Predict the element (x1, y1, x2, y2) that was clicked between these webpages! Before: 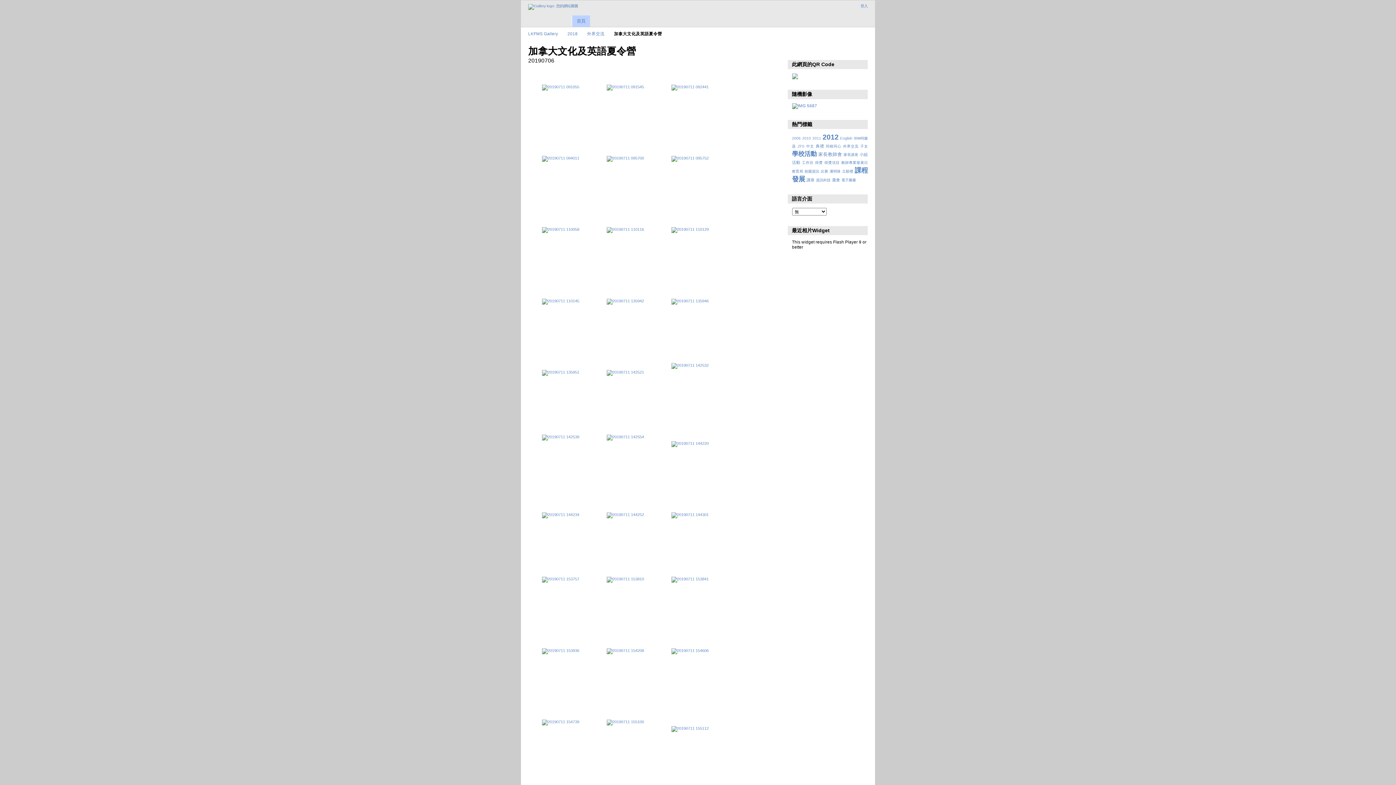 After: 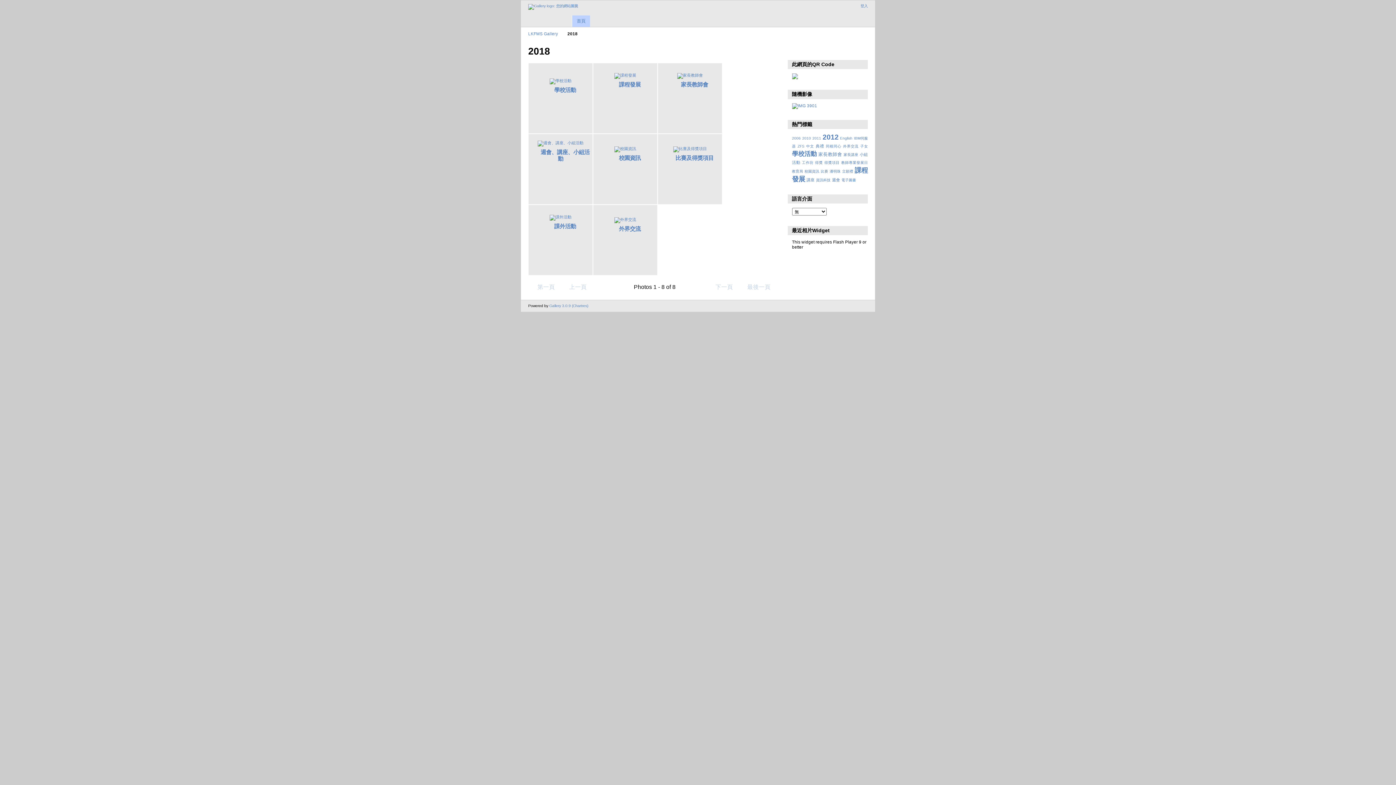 Action: bbox: (567, 31, 577, 36) label: 2018